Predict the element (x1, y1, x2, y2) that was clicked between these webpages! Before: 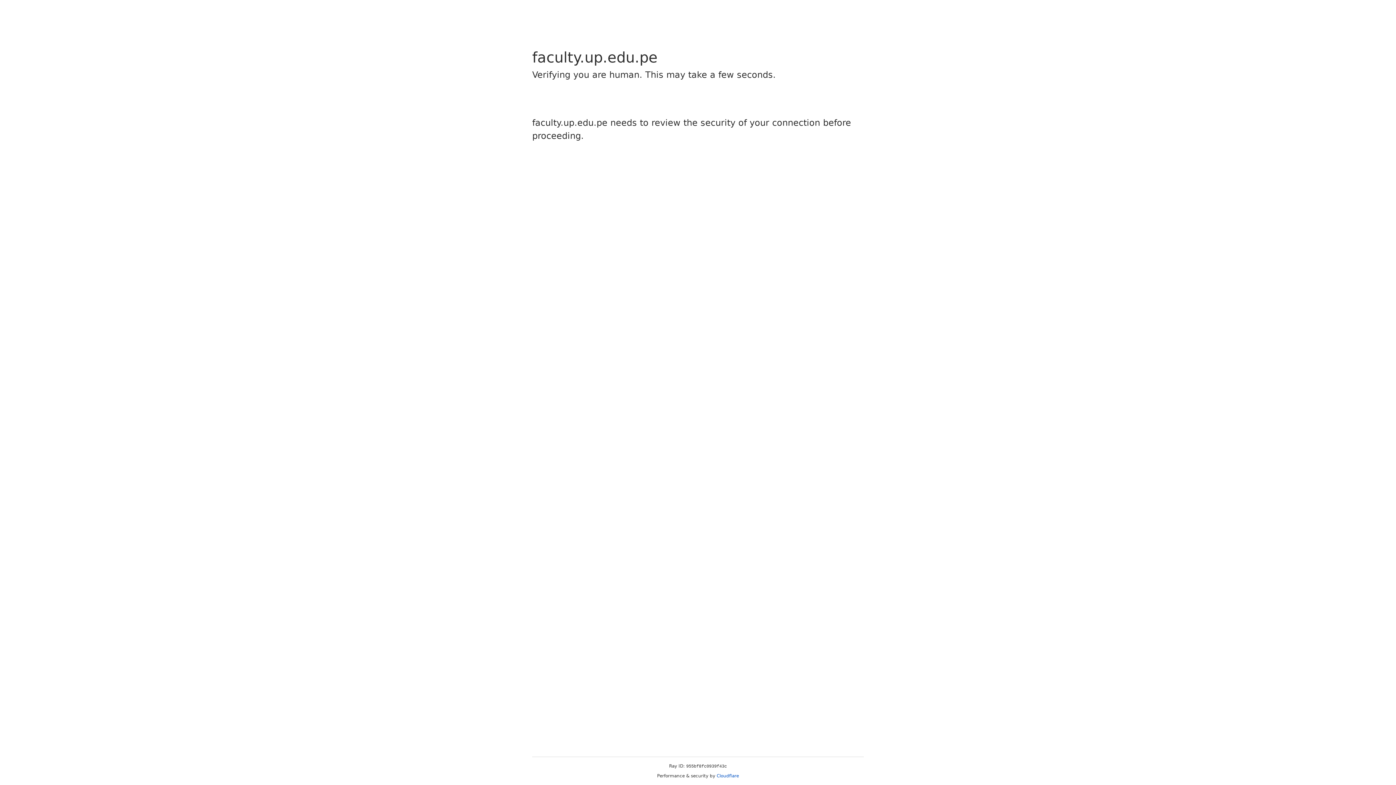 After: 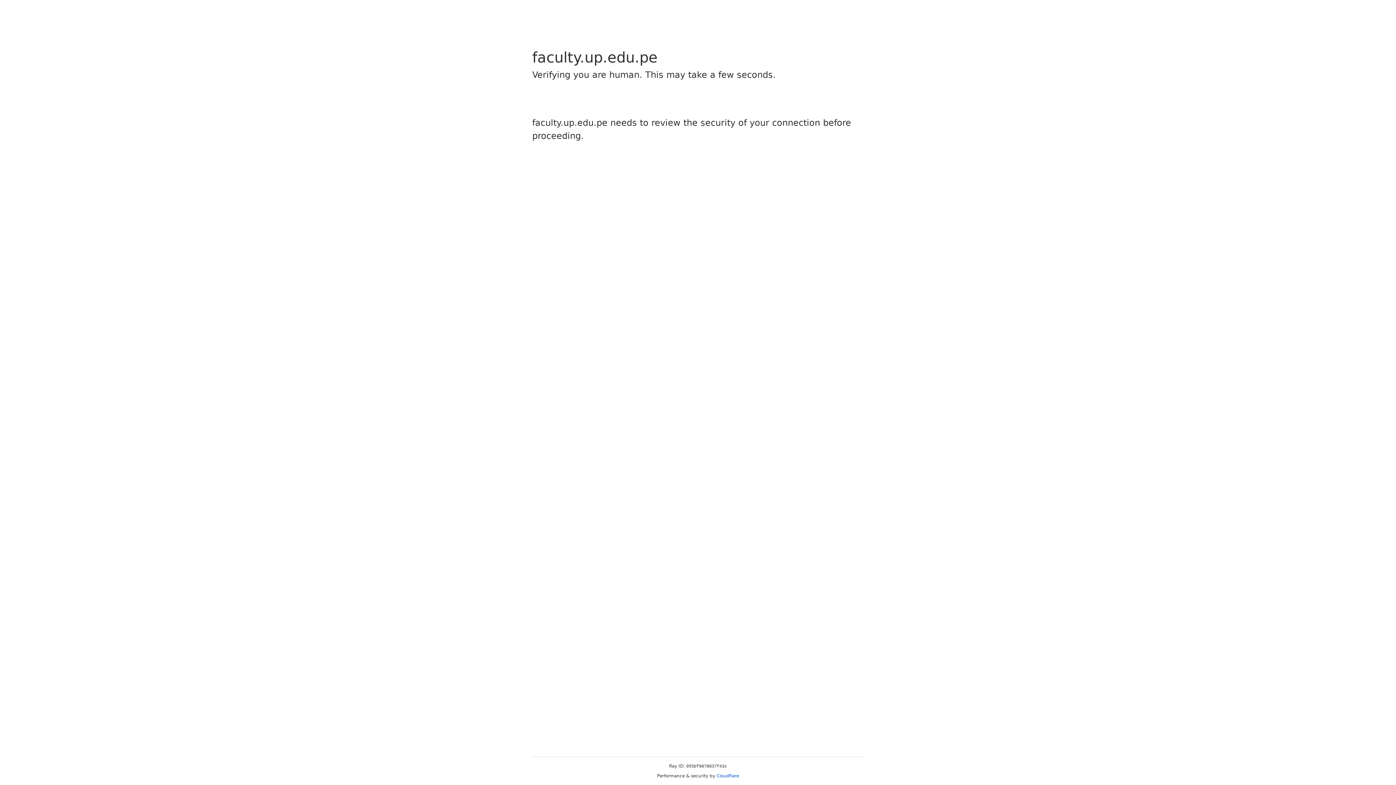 Action: bbox: (716, 773, 739, 778) label: Cloudflare